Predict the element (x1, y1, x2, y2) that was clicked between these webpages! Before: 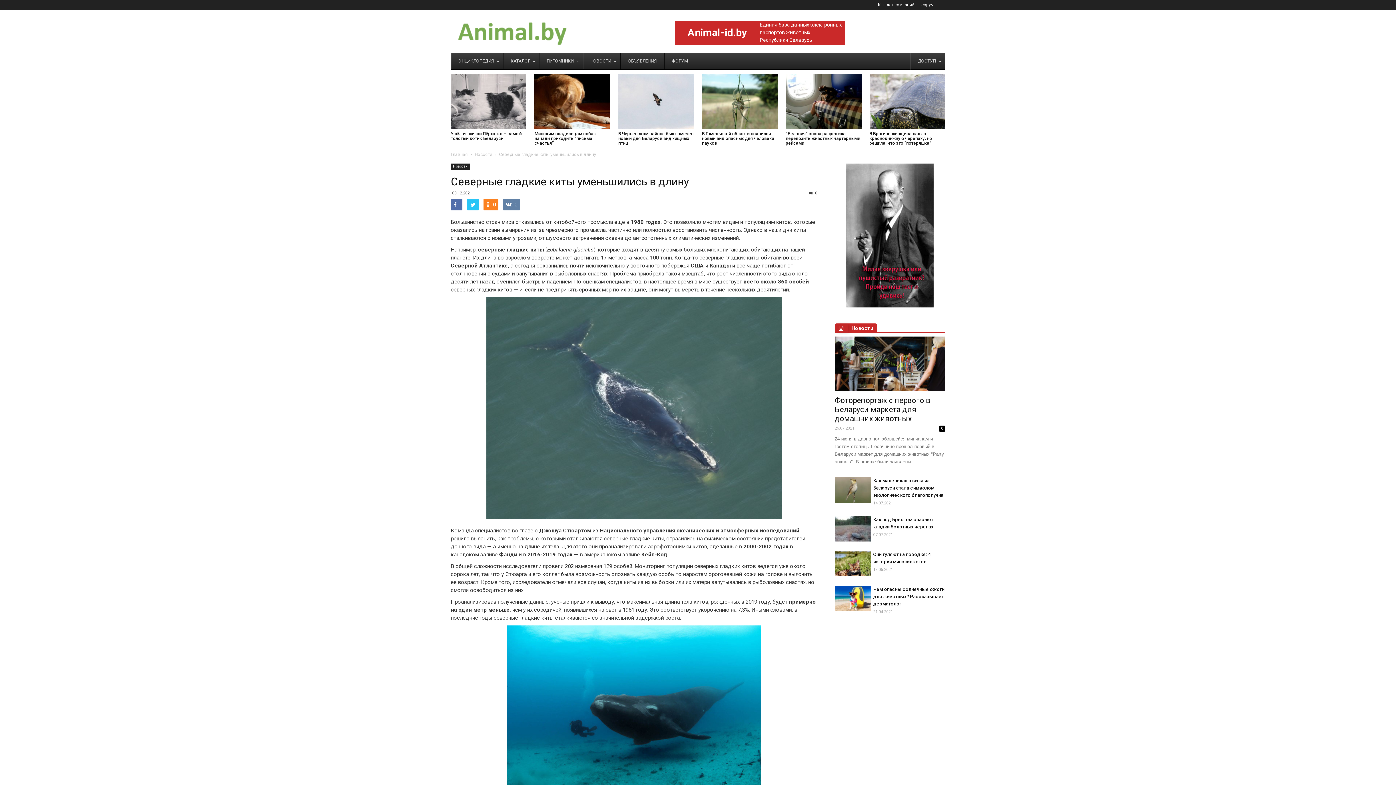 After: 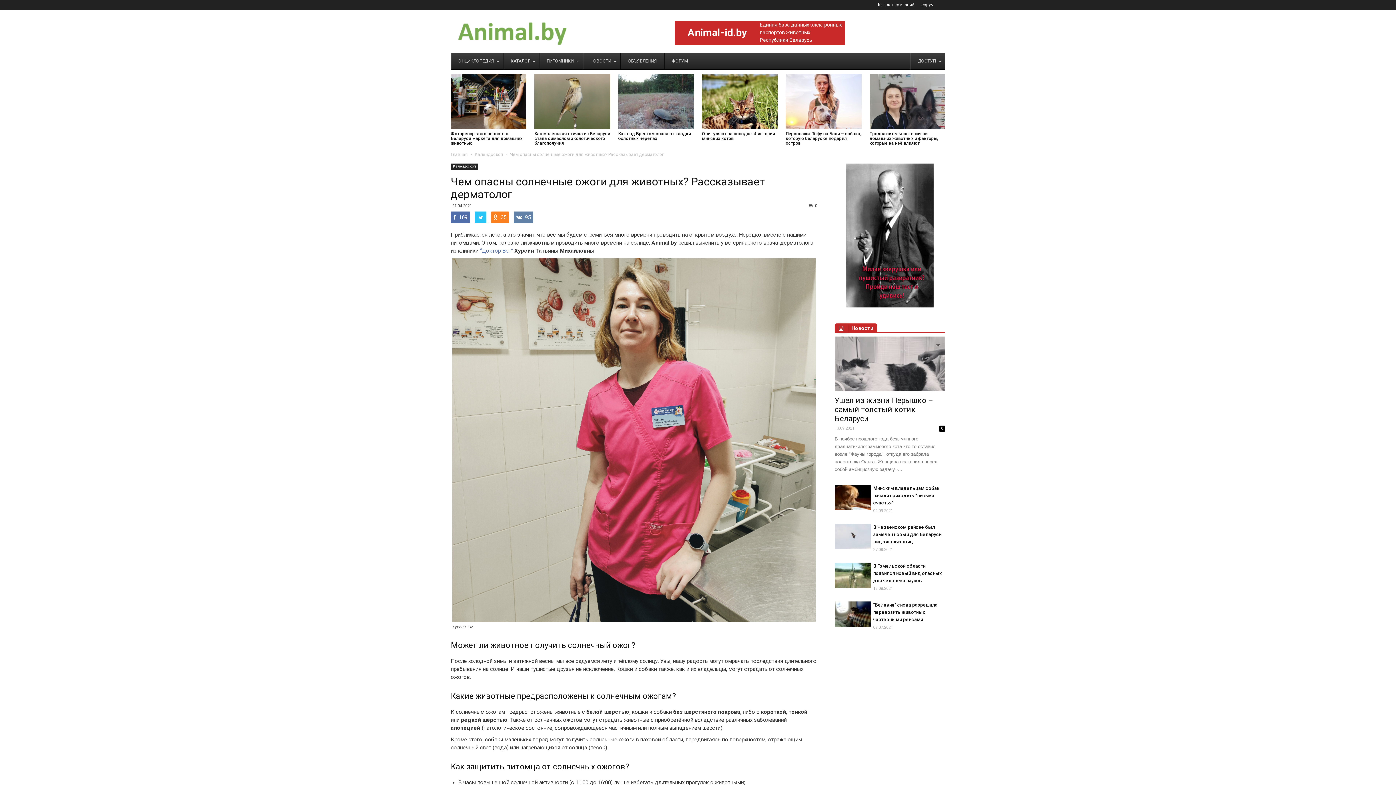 Action: bbox: (834, 586, 871, 611)